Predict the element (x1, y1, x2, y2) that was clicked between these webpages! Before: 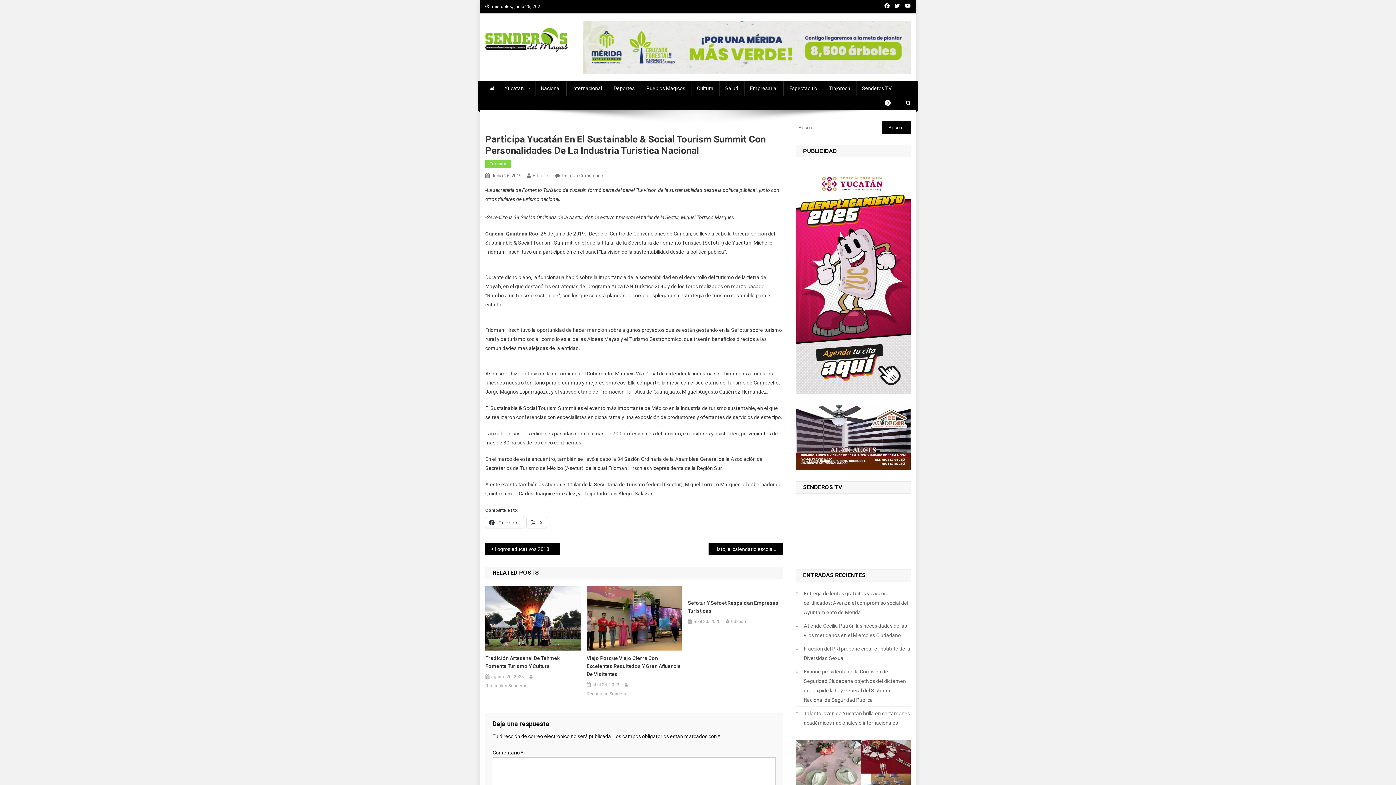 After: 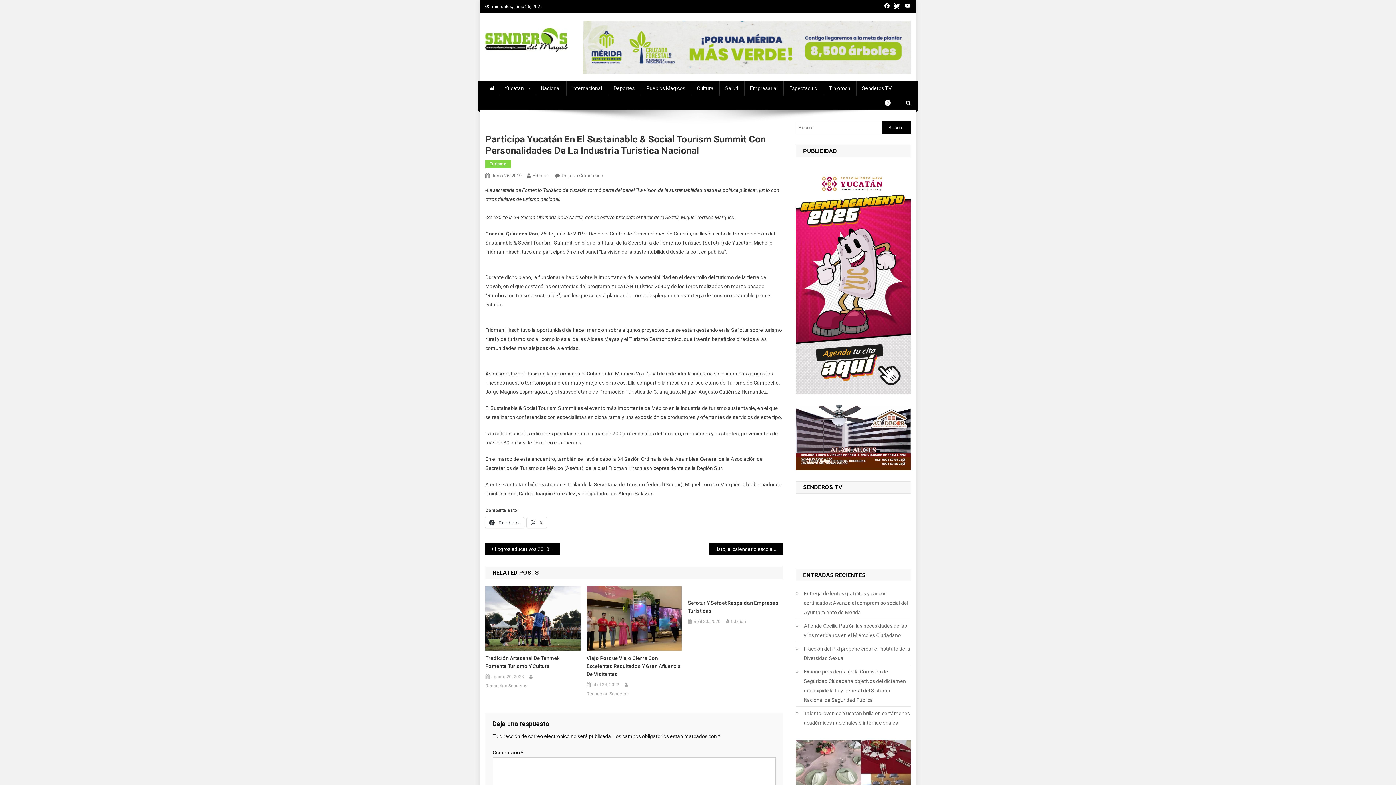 Action: bbox: (894, 3, 900, 8)